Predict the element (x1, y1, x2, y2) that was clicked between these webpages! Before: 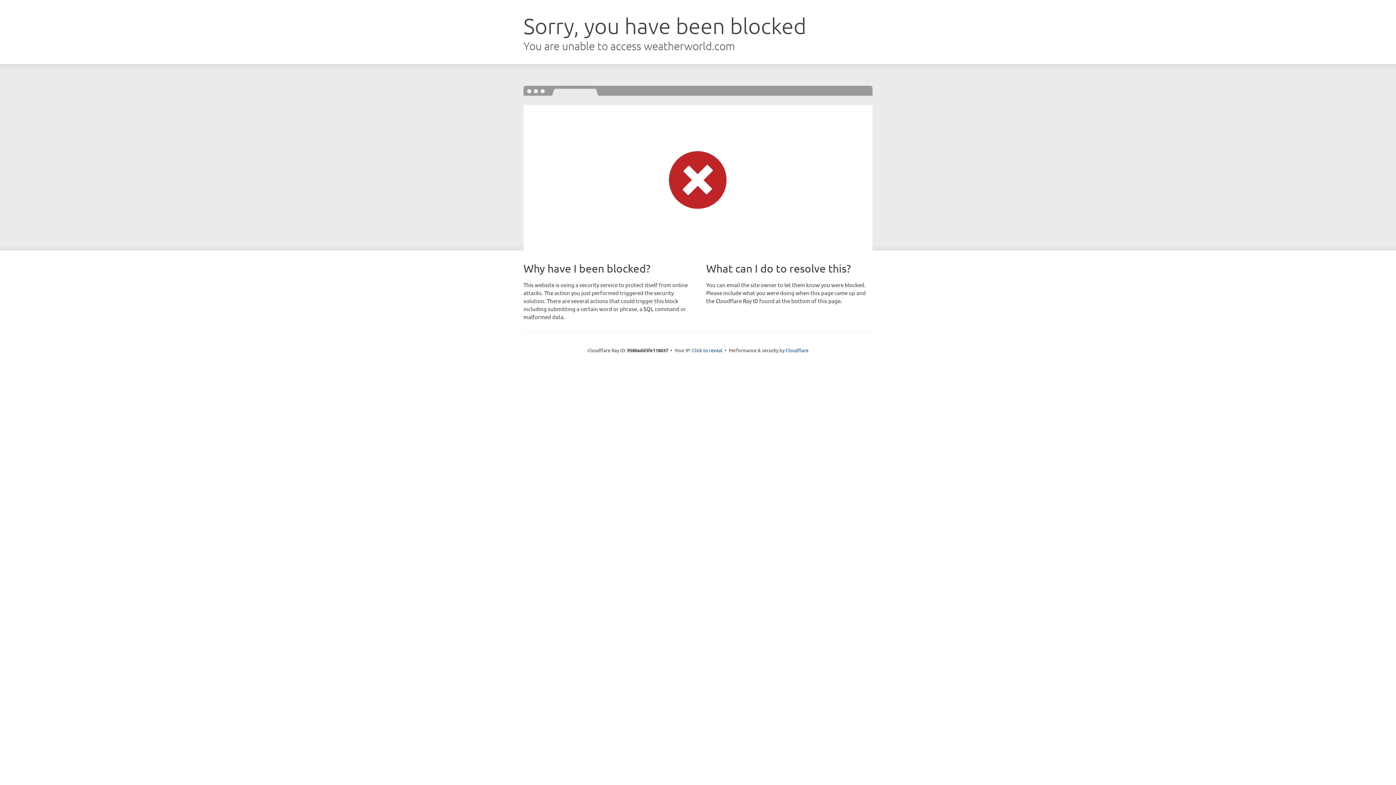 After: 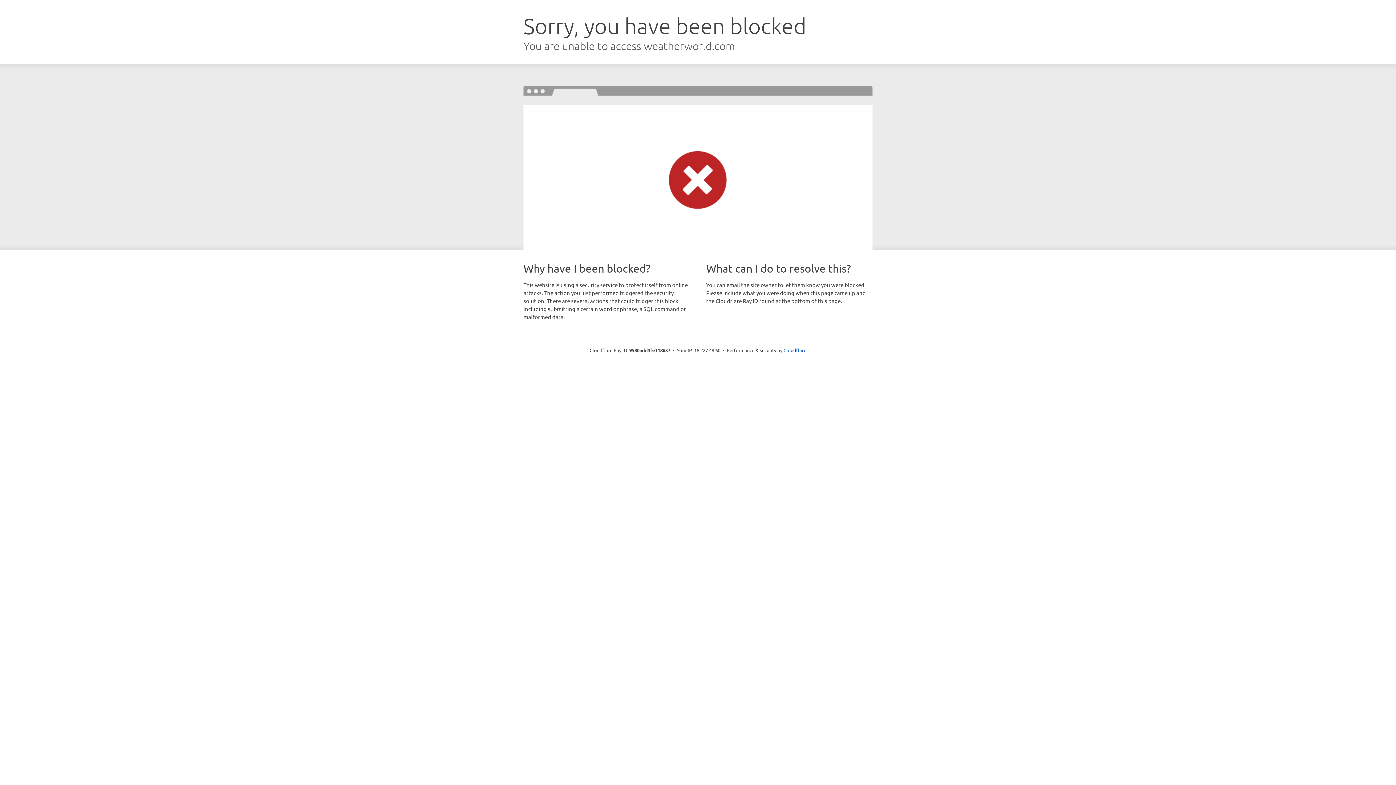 Action: label: Click to reveal bbox: (692, 346, 722, 353)